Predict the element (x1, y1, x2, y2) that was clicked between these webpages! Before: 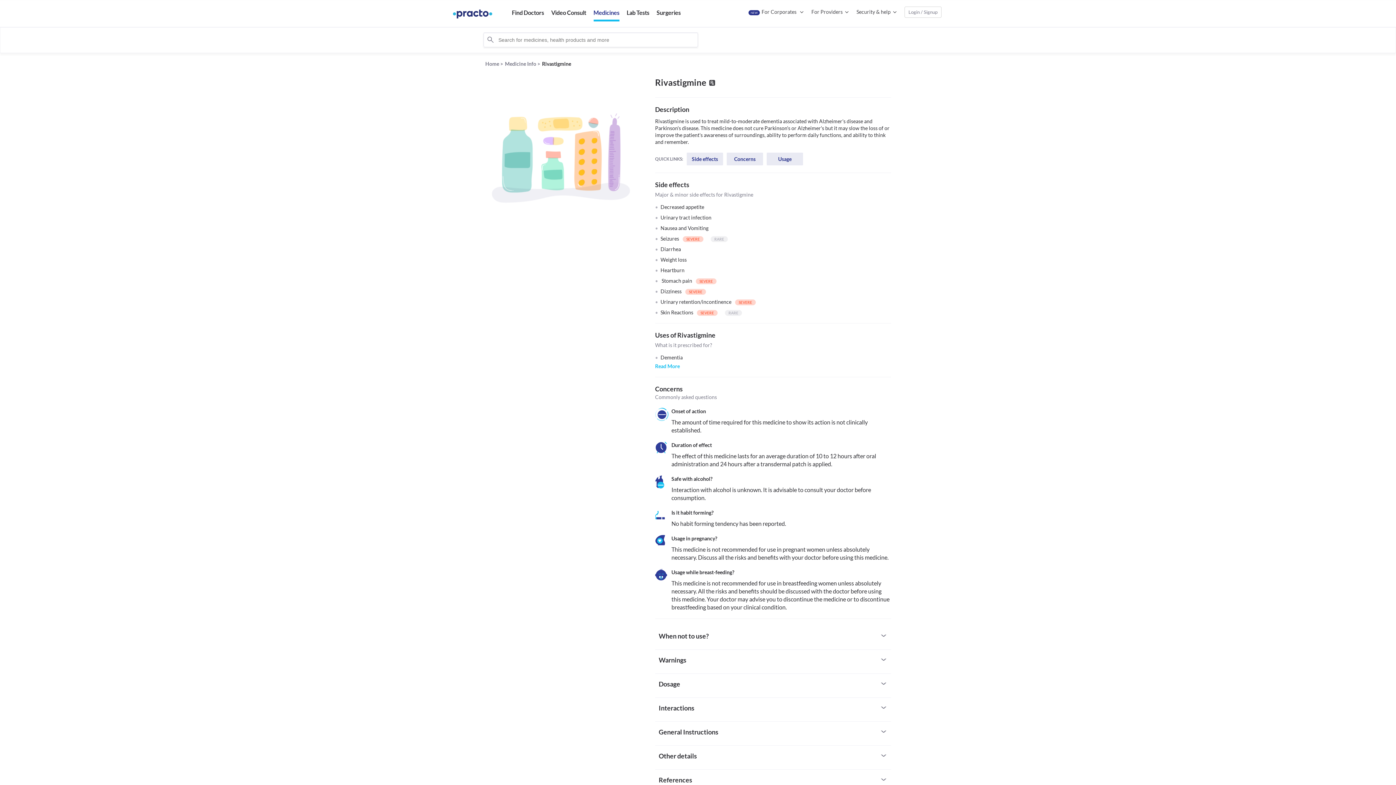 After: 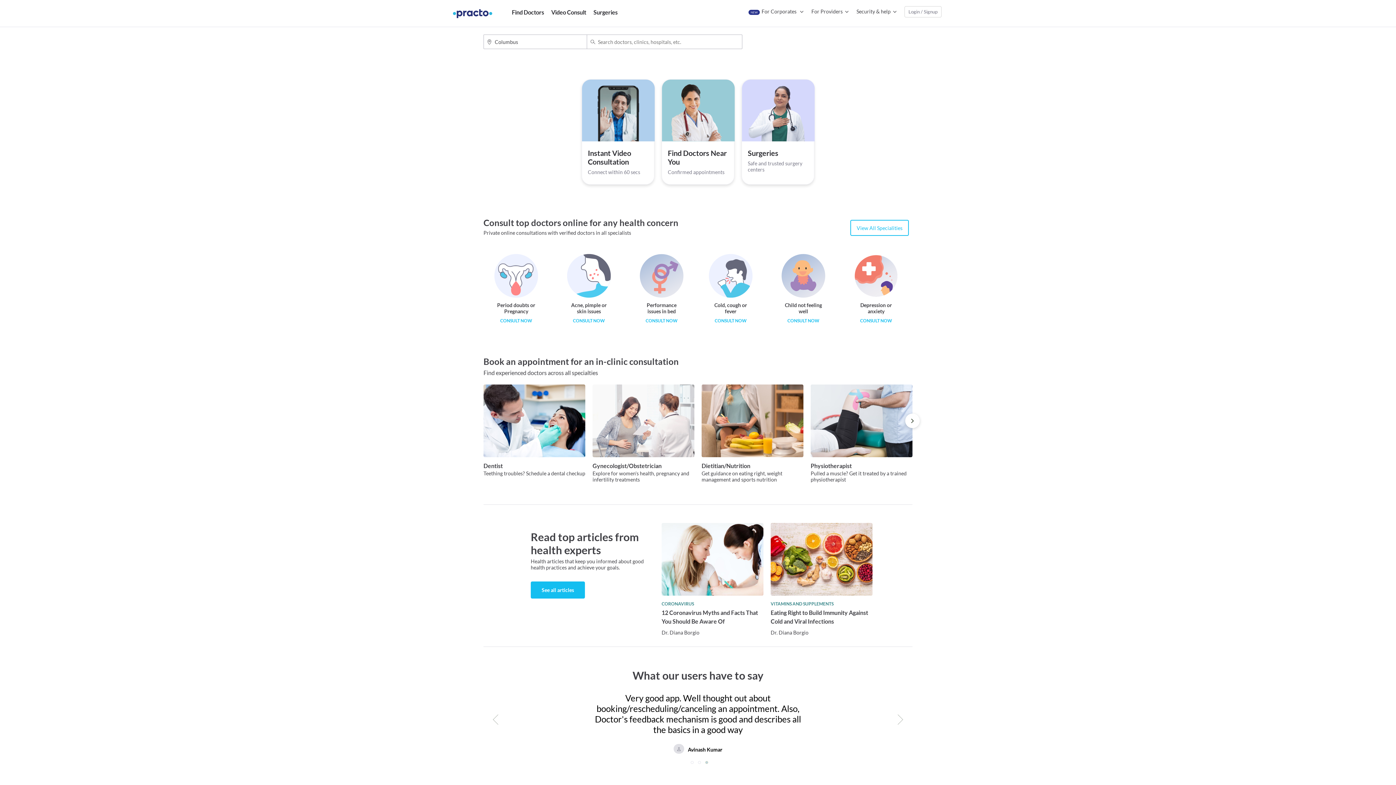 Action: label: Home > bbox: (485, 60, 503, 66)